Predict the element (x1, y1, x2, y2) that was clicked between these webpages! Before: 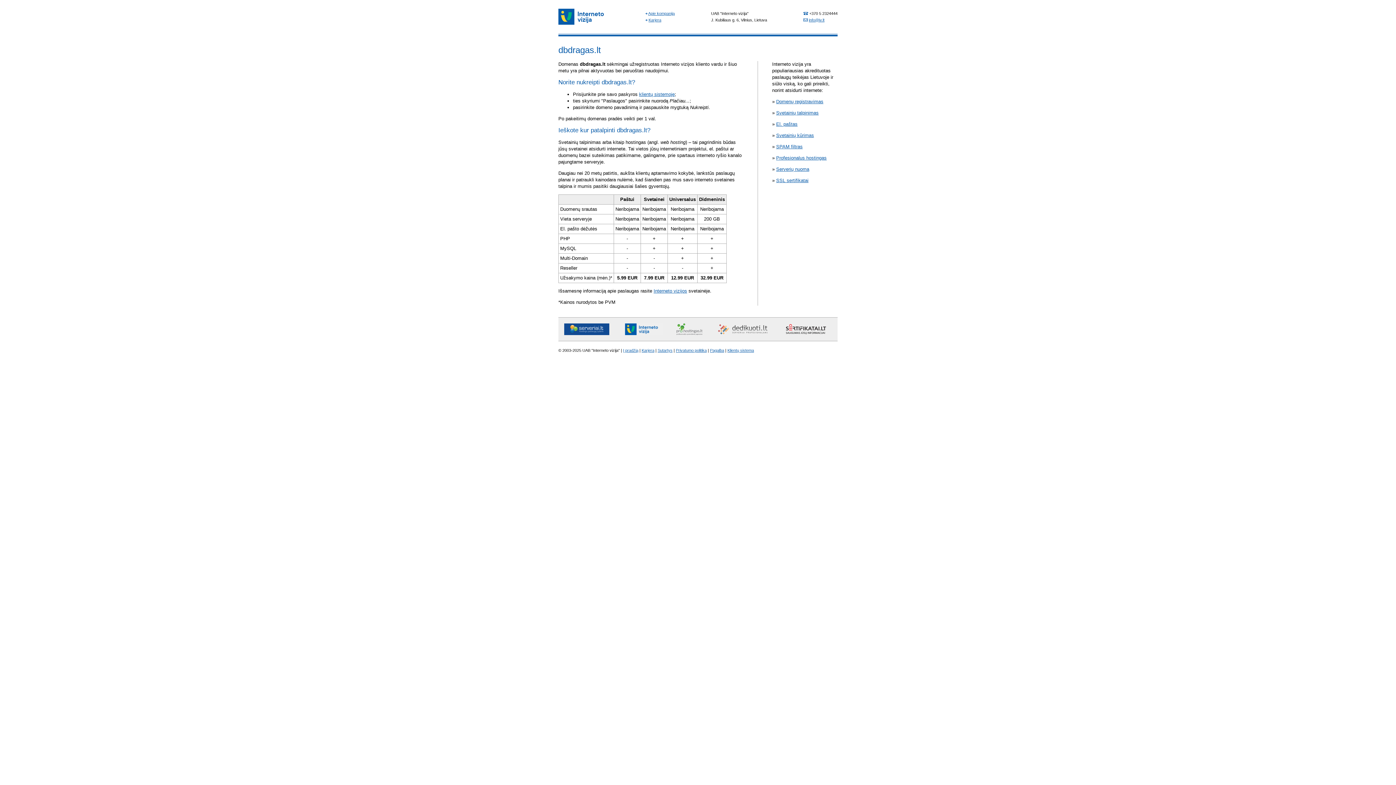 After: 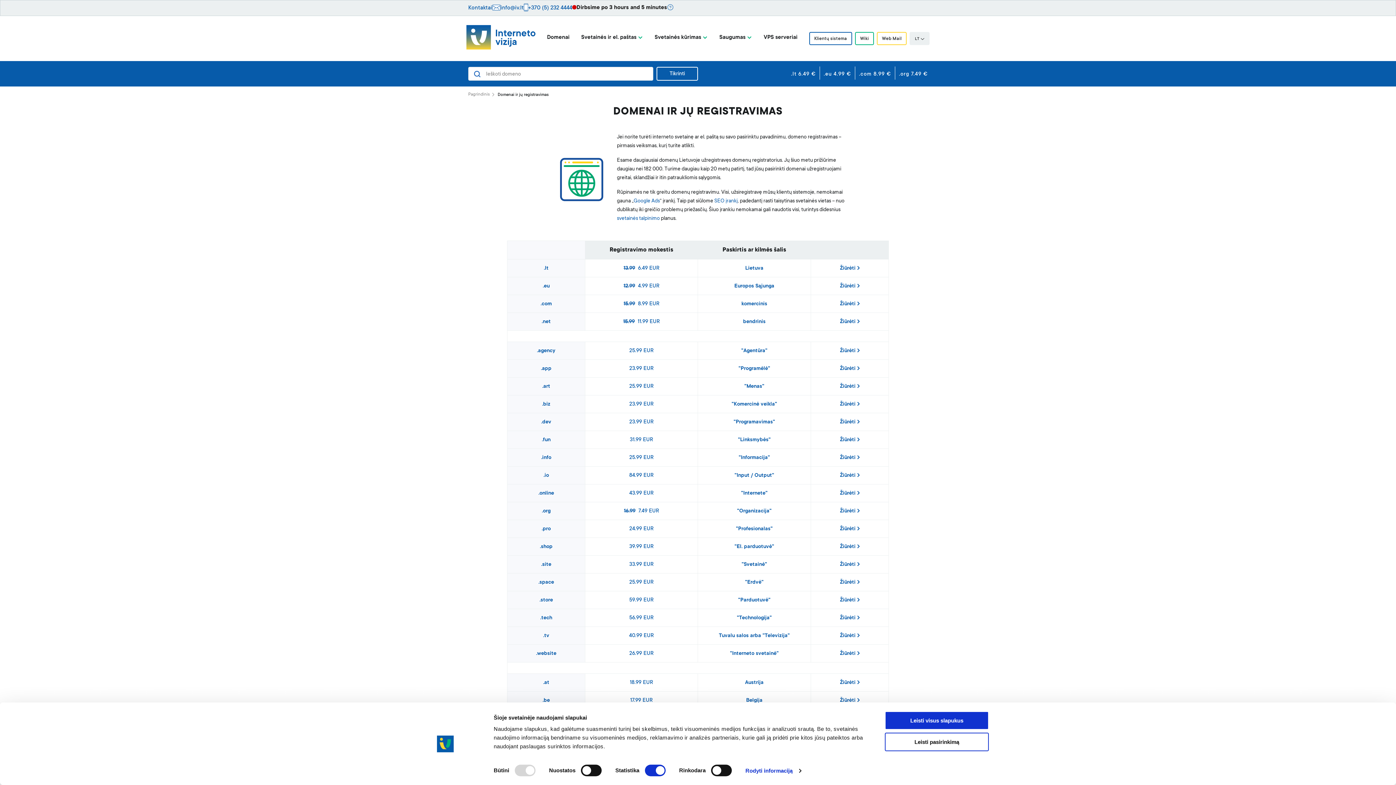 Action: bbox: (776, 98, 823, 104) label: Domenų registravimas